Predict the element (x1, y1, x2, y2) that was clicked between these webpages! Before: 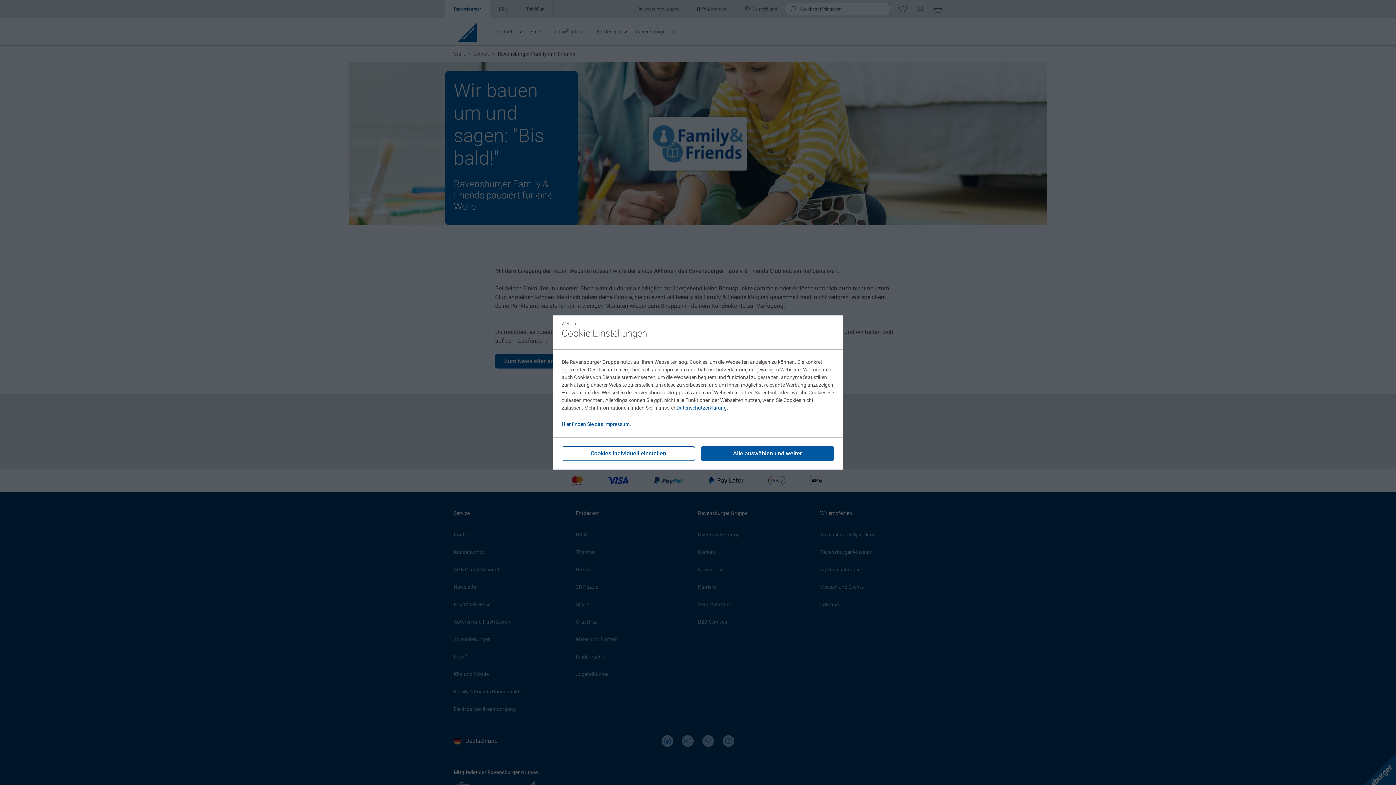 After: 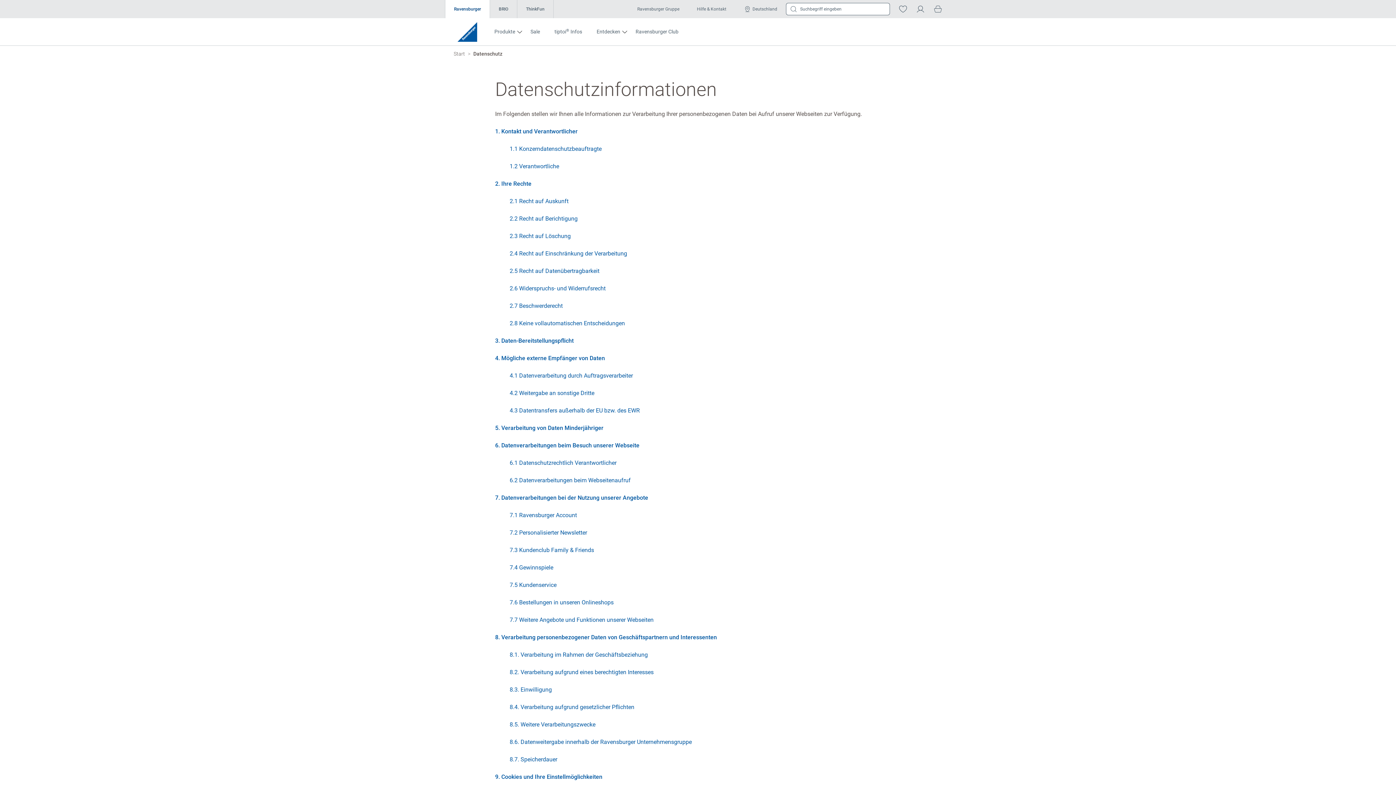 Action: bbox: (676, 405, 726, 410) label: Datenschutzerklärung